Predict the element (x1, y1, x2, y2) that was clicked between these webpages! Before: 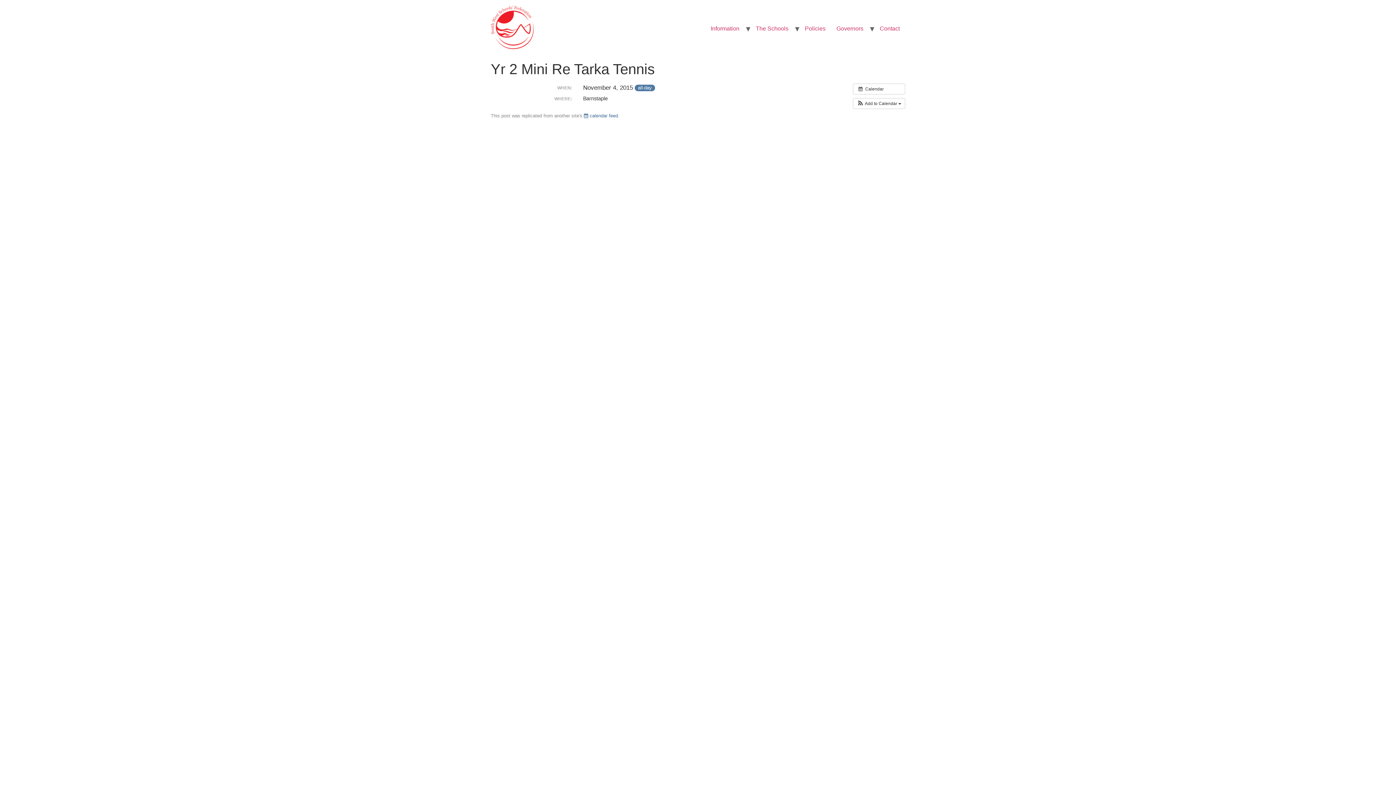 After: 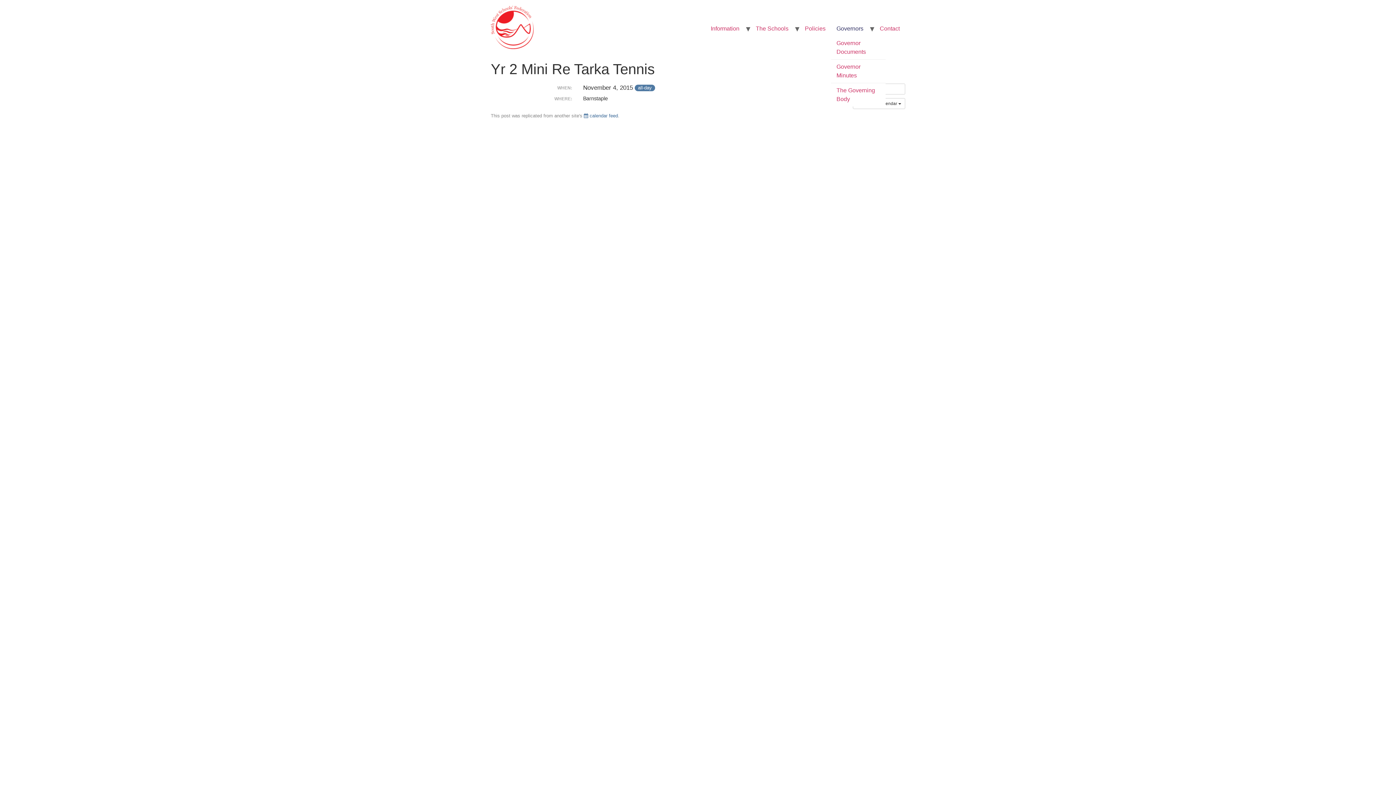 Action: label: Governors bbox: (831, 21, 869, 36)